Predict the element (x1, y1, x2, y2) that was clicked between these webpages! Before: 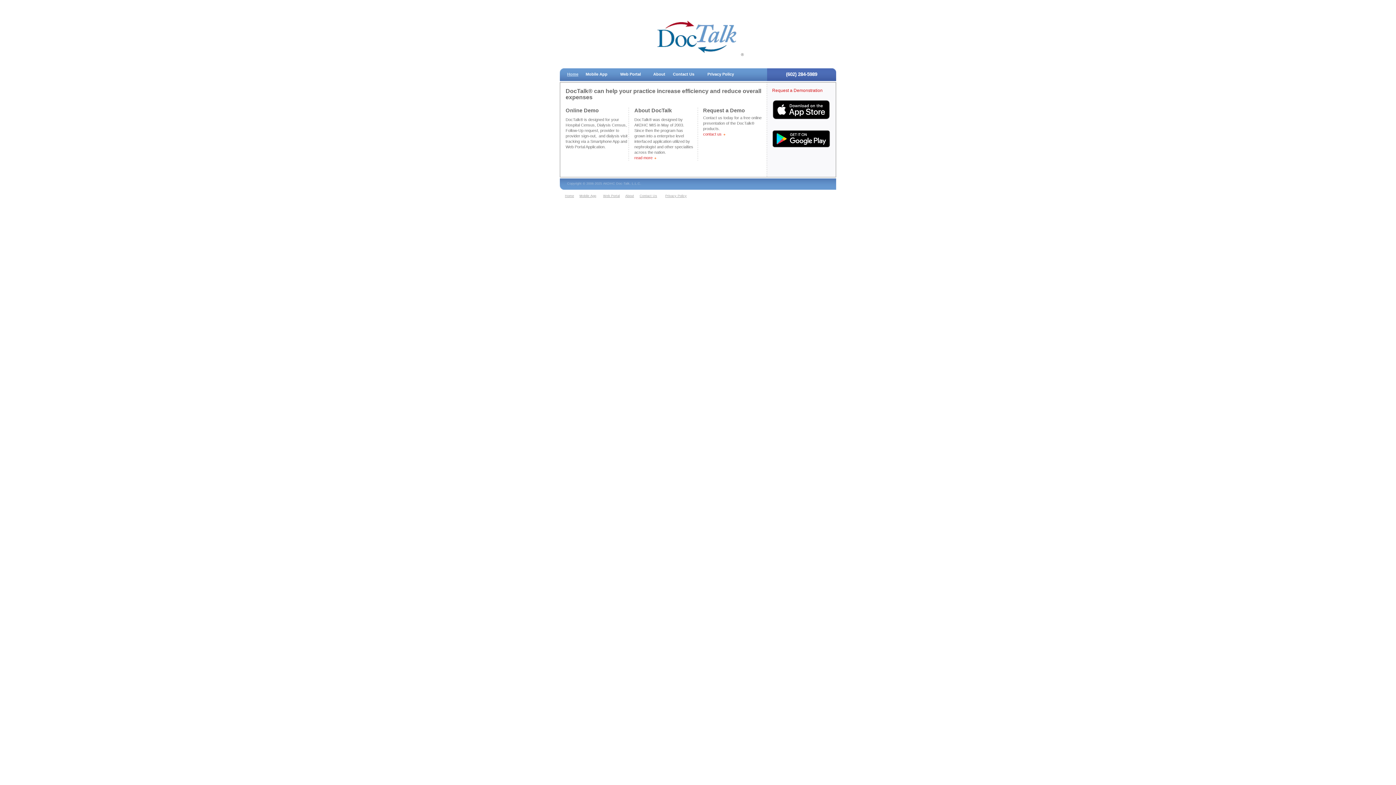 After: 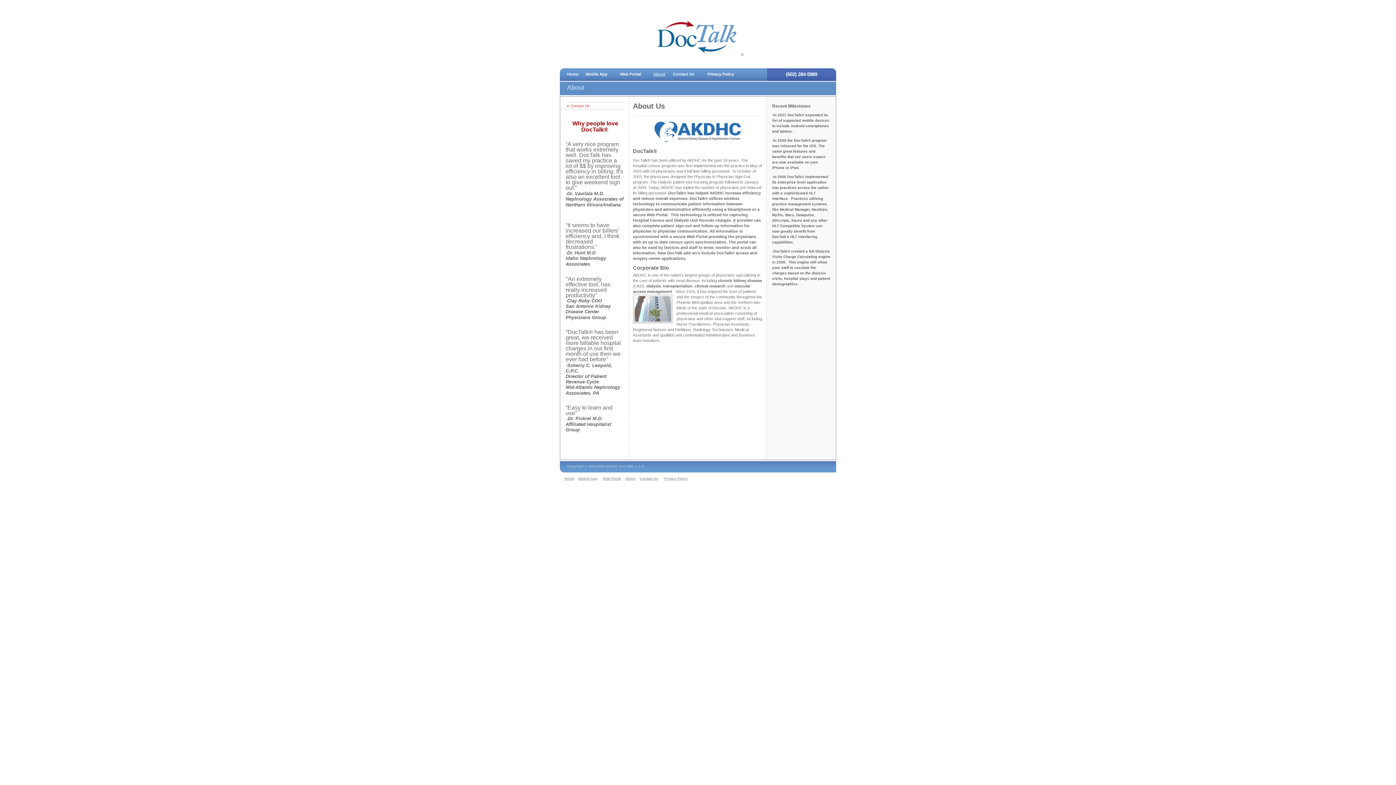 Action: bbox: (625, 194, 634, 197) label: About